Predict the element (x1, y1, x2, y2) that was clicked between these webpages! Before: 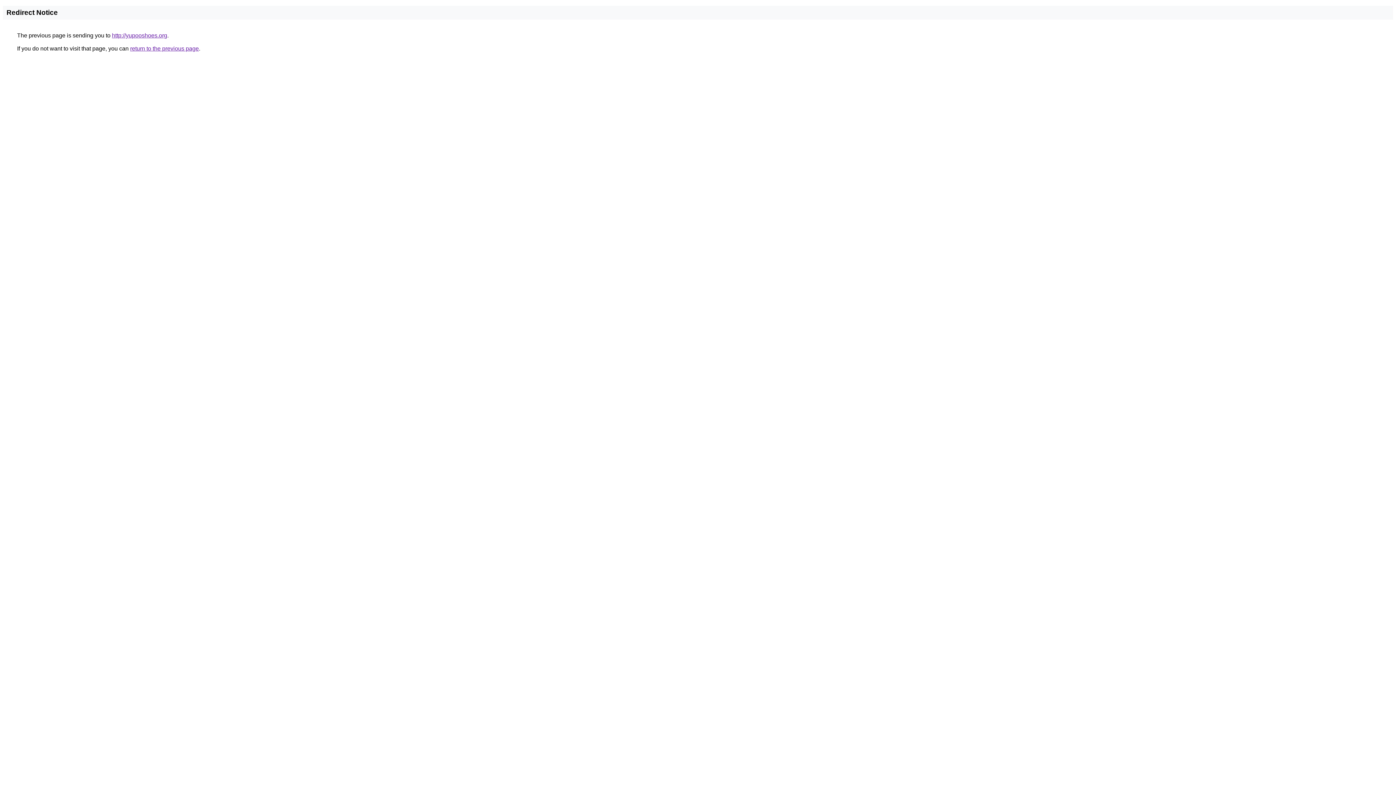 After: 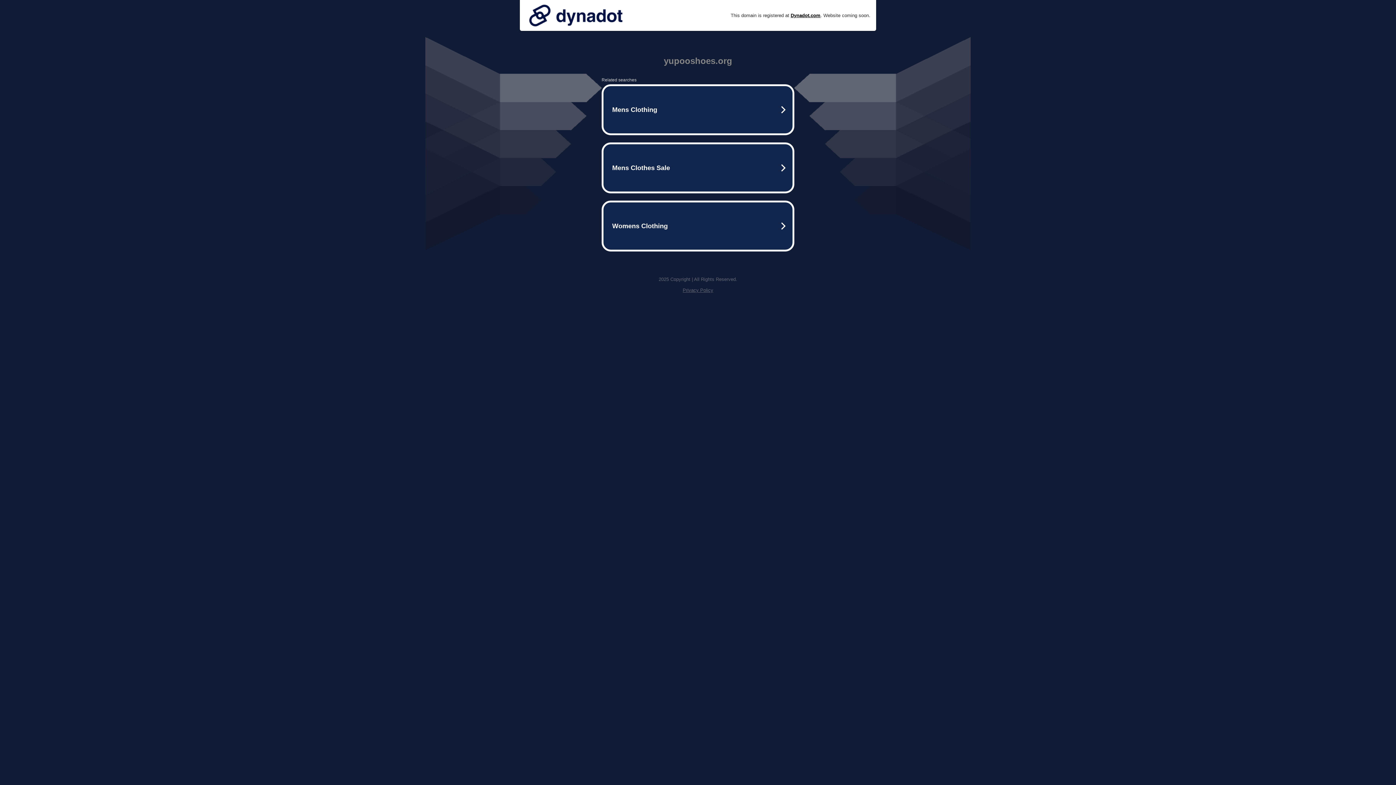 Action: bbox: (112, 32, 167, 38) label: http://yupooshoes.org